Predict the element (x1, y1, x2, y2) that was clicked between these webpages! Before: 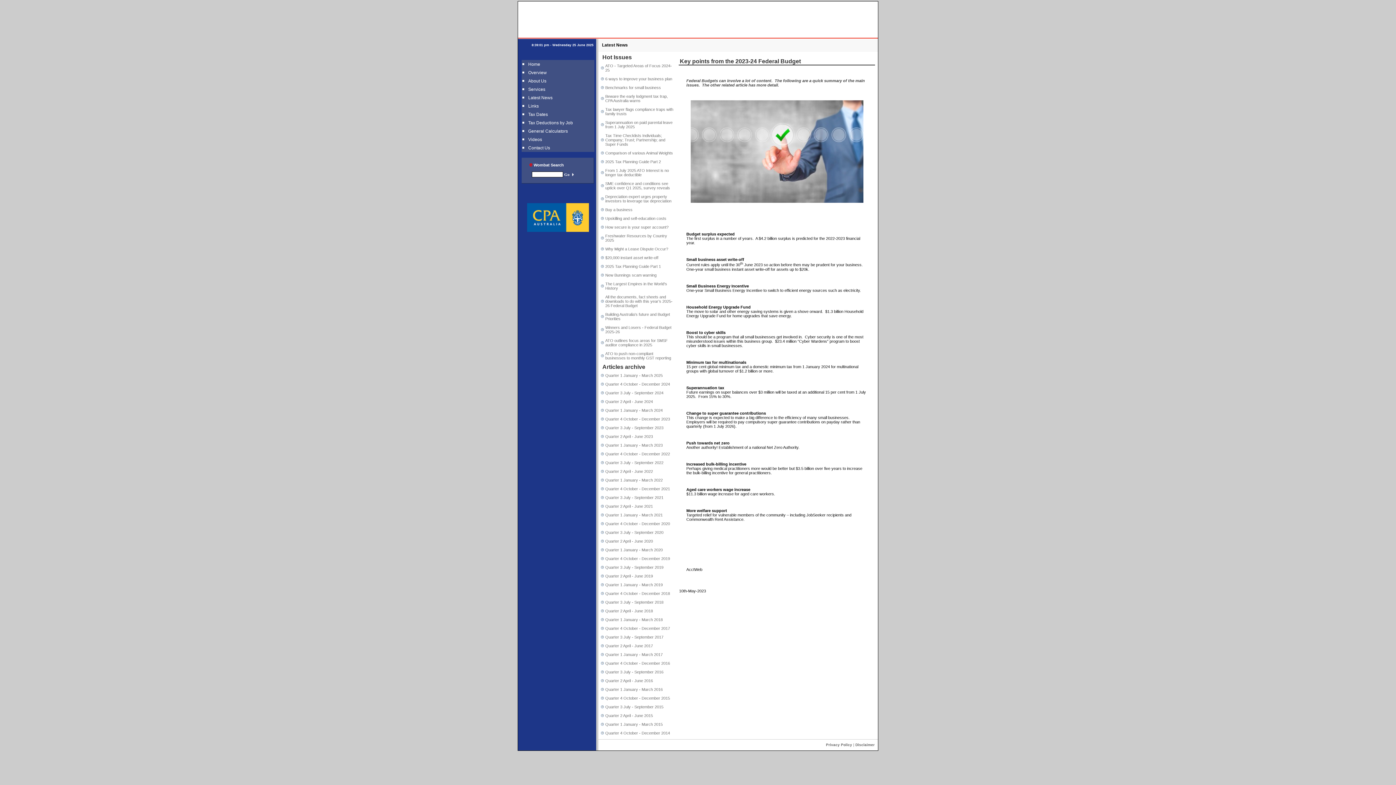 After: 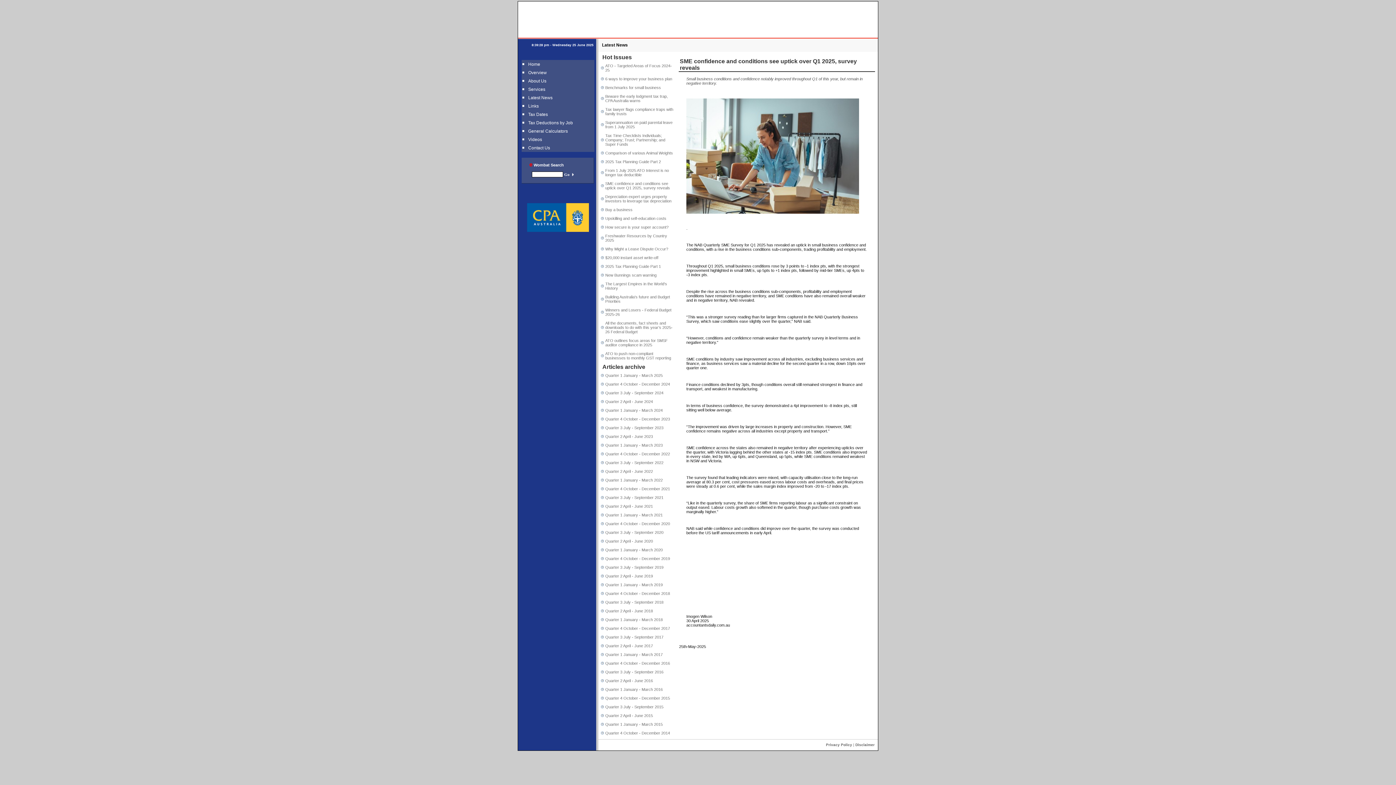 Action: label: SME confidence and conditions see uptick over Q1 2025, survey reveals bbox: (605, 181, 670, 190)